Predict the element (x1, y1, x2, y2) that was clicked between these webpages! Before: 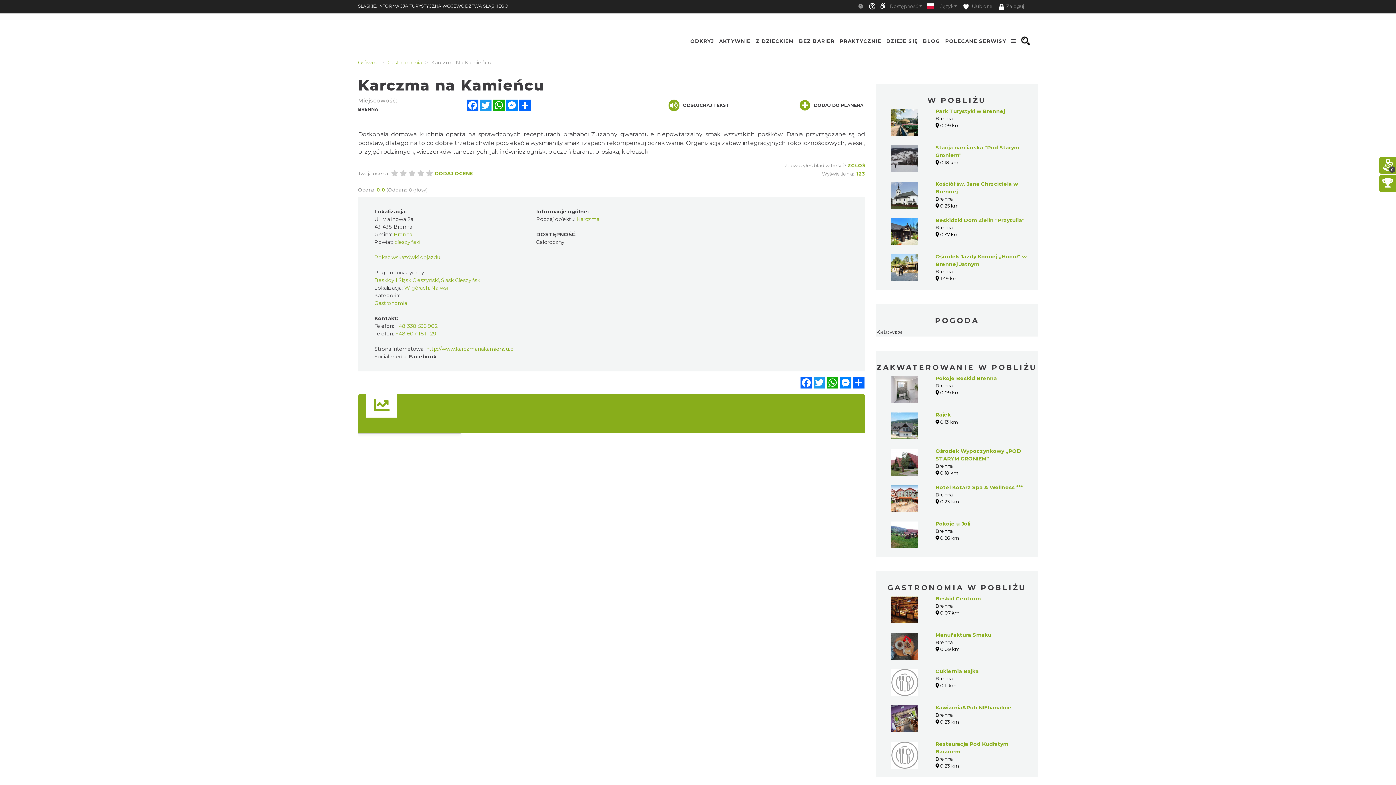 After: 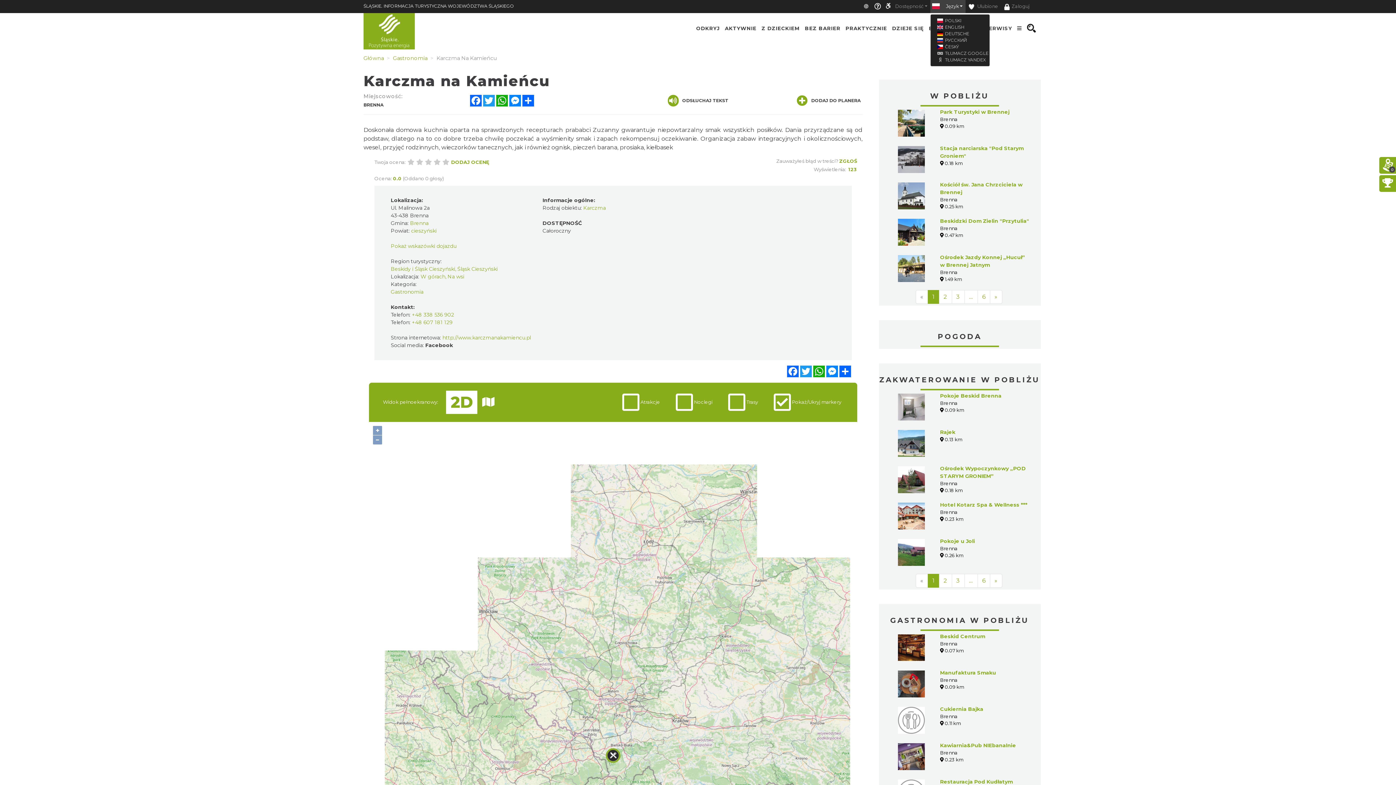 Action: label: Język bbox: (937, 0, 960, 12)